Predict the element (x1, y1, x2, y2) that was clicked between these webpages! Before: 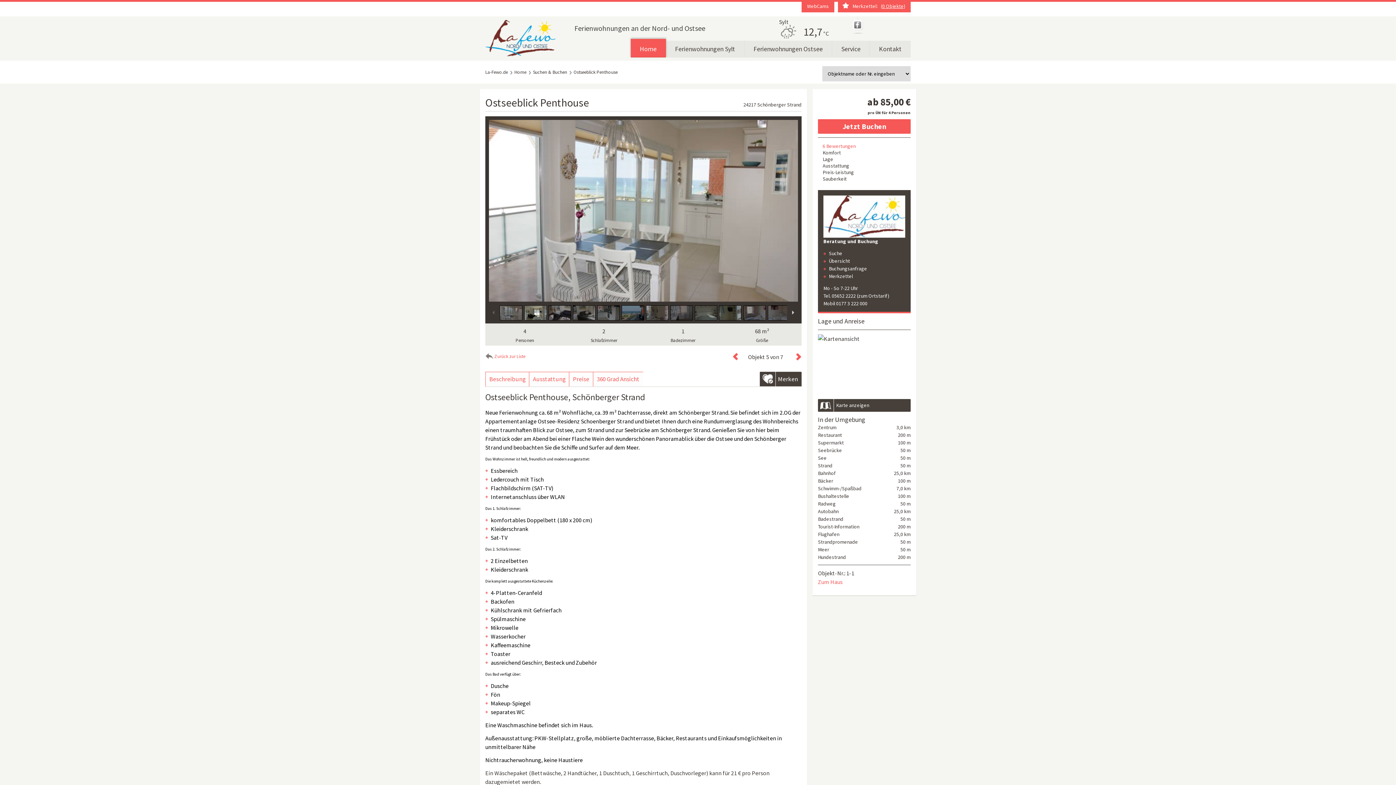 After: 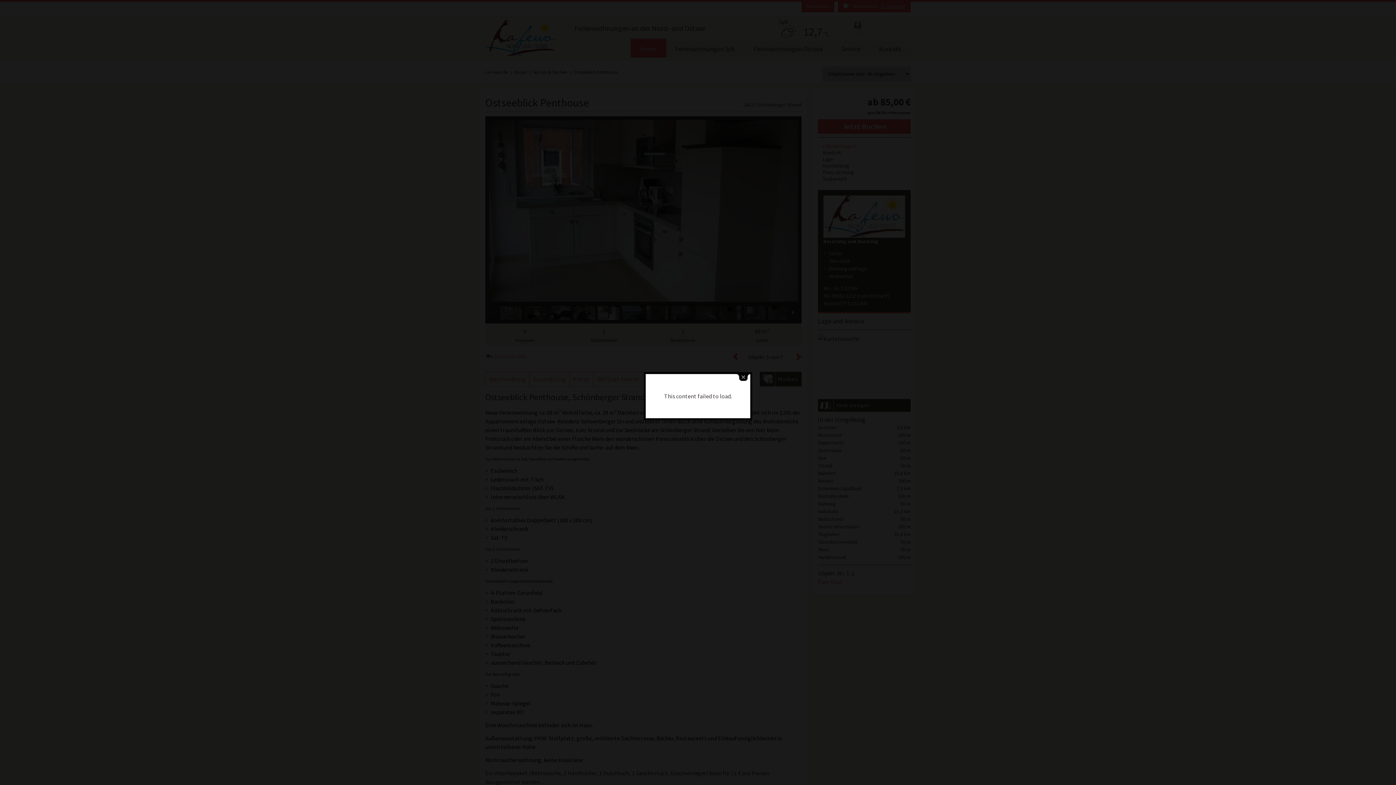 Action: label: Karte anzeigen bbox: (818, 399, 910, 411)